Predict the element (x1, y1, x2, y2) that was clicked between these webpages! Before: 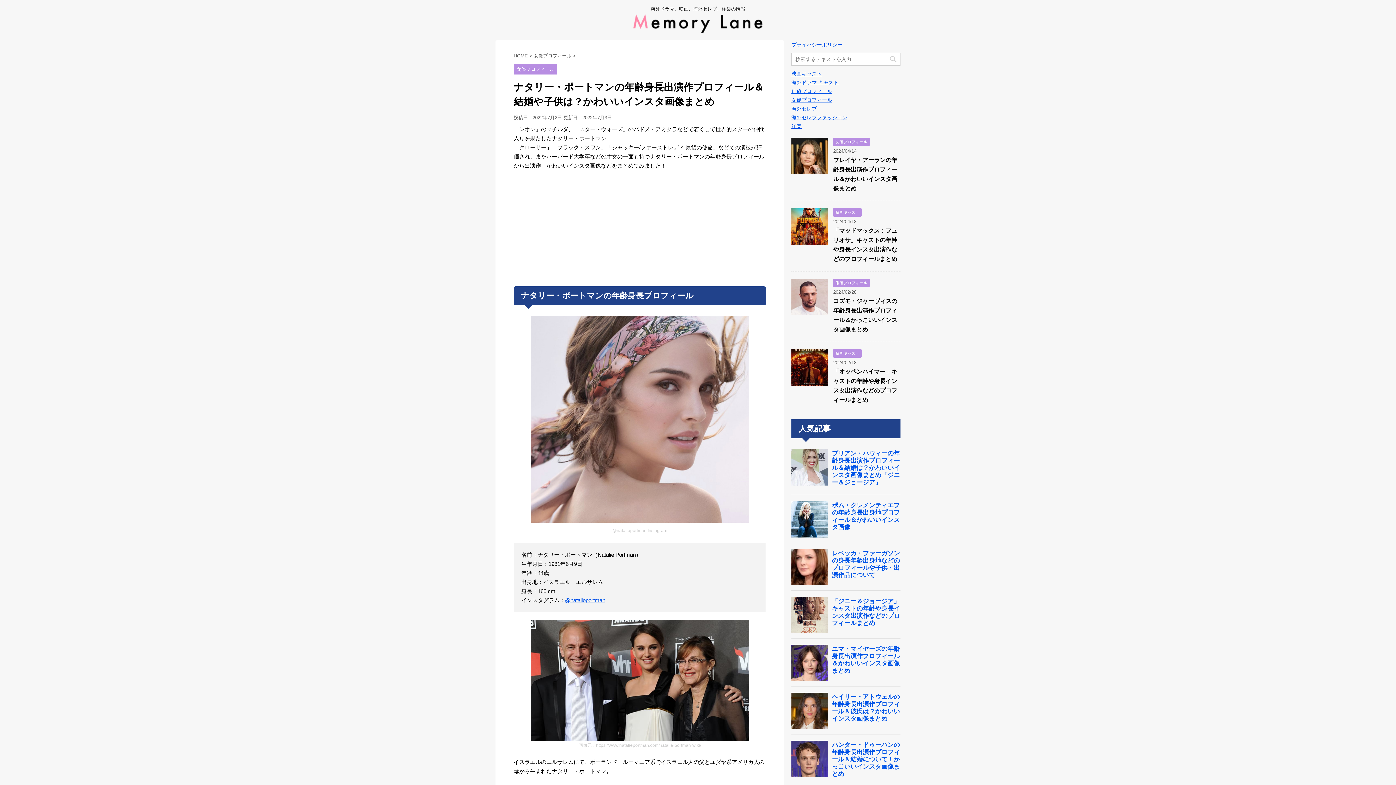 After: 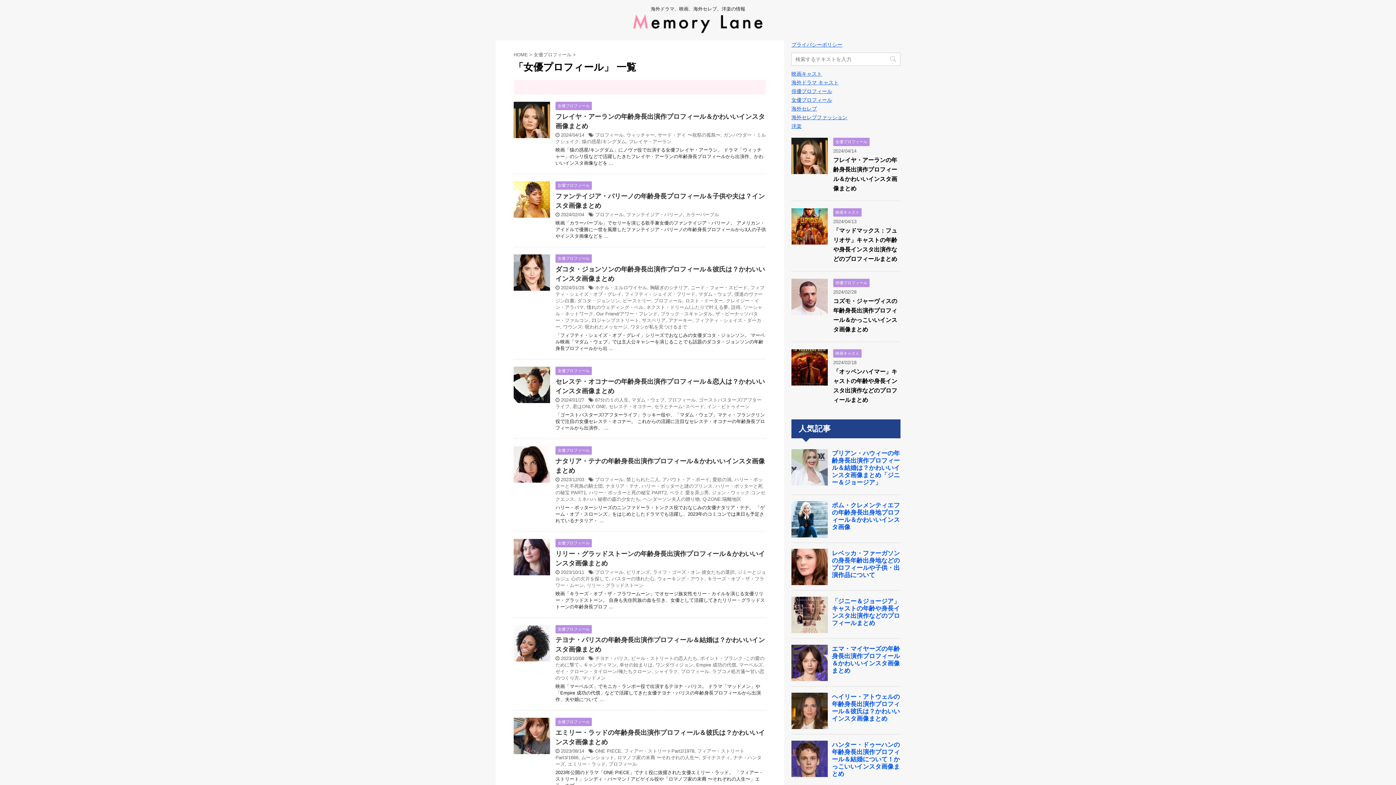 Action: bbox: (513, 66, 557, 72) label: 女優プロフィール